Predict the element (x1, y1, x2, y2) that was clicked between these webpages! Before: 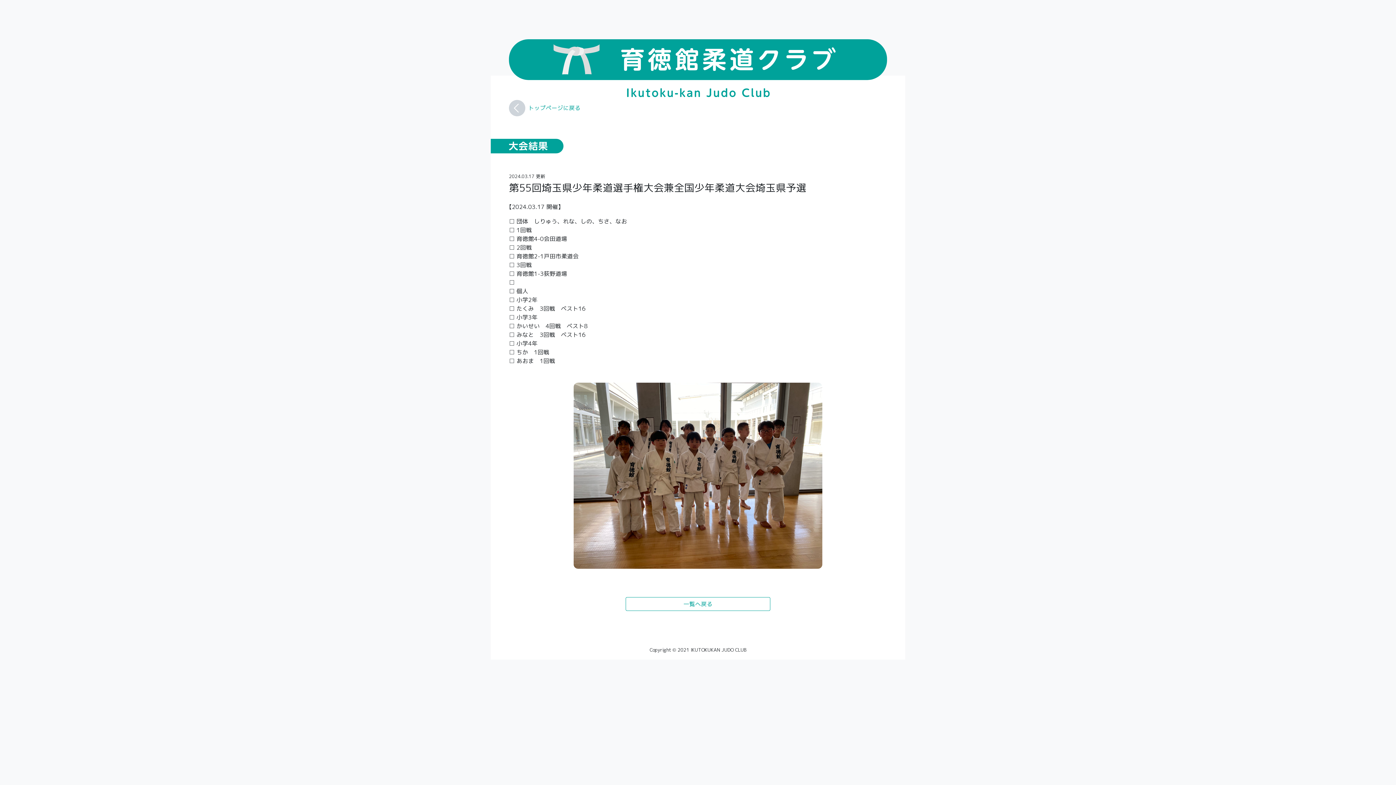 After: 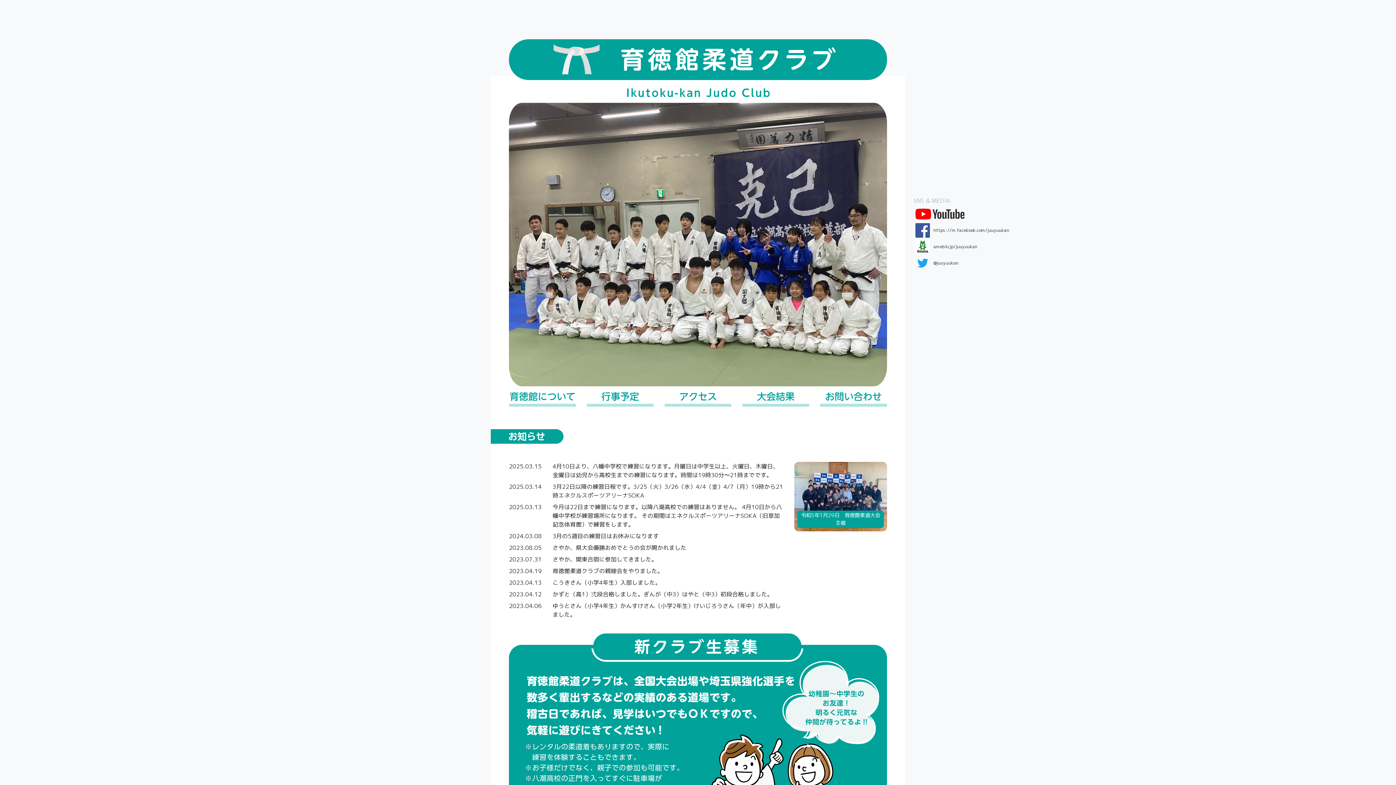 Action: bbox: (509, 99, 887, 116) label: トップページに戻る